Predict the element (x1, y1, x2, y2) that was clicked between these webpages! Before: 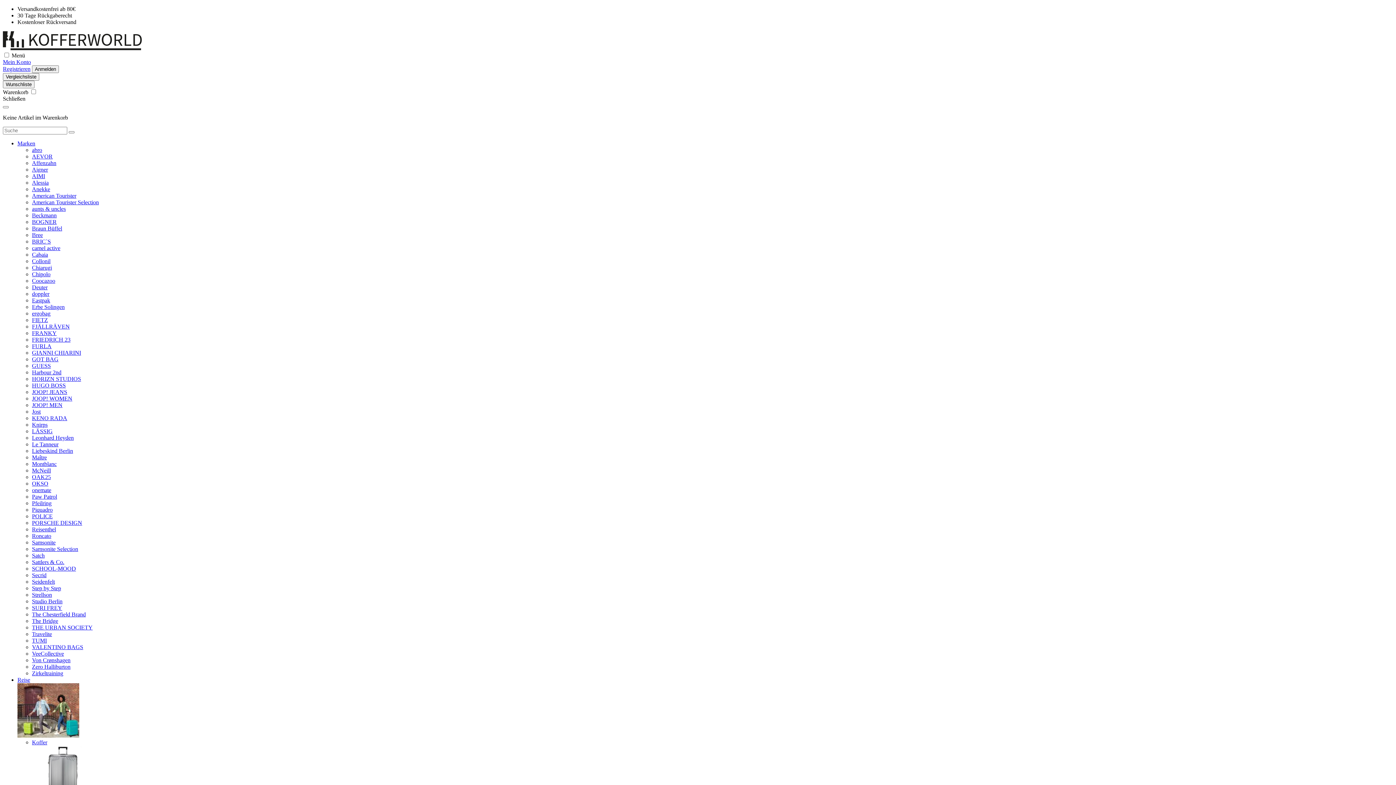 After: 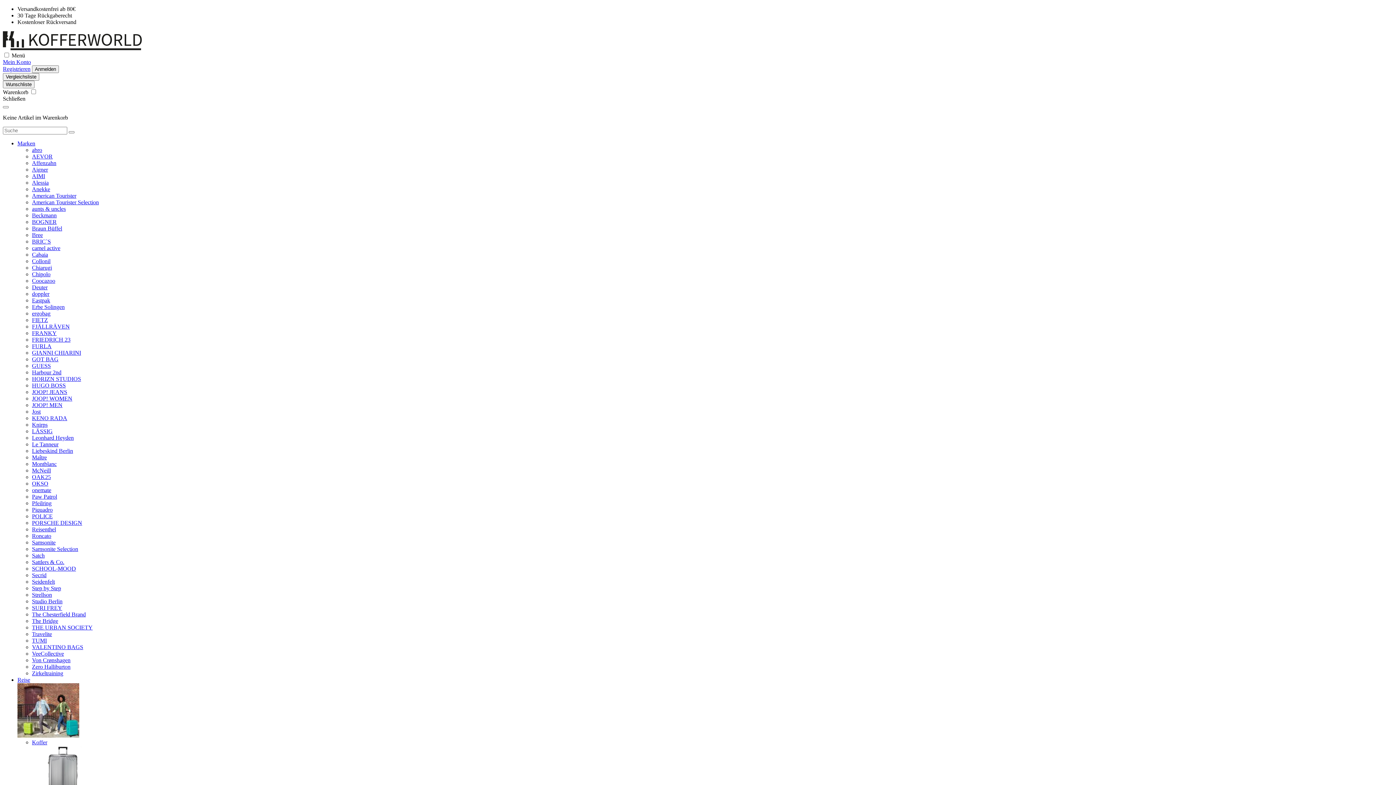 Action: label: Montblanc bbox: (32, 461, 56, 467)